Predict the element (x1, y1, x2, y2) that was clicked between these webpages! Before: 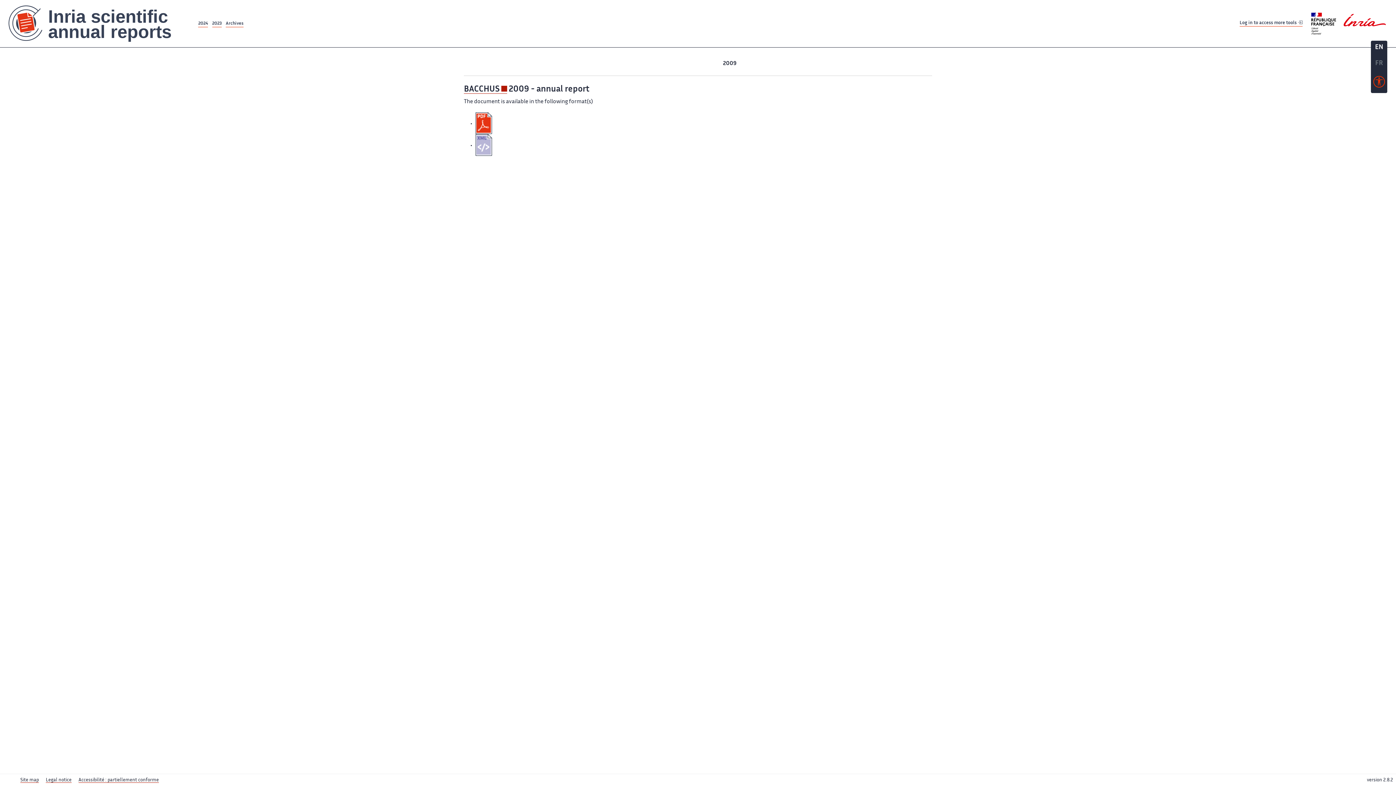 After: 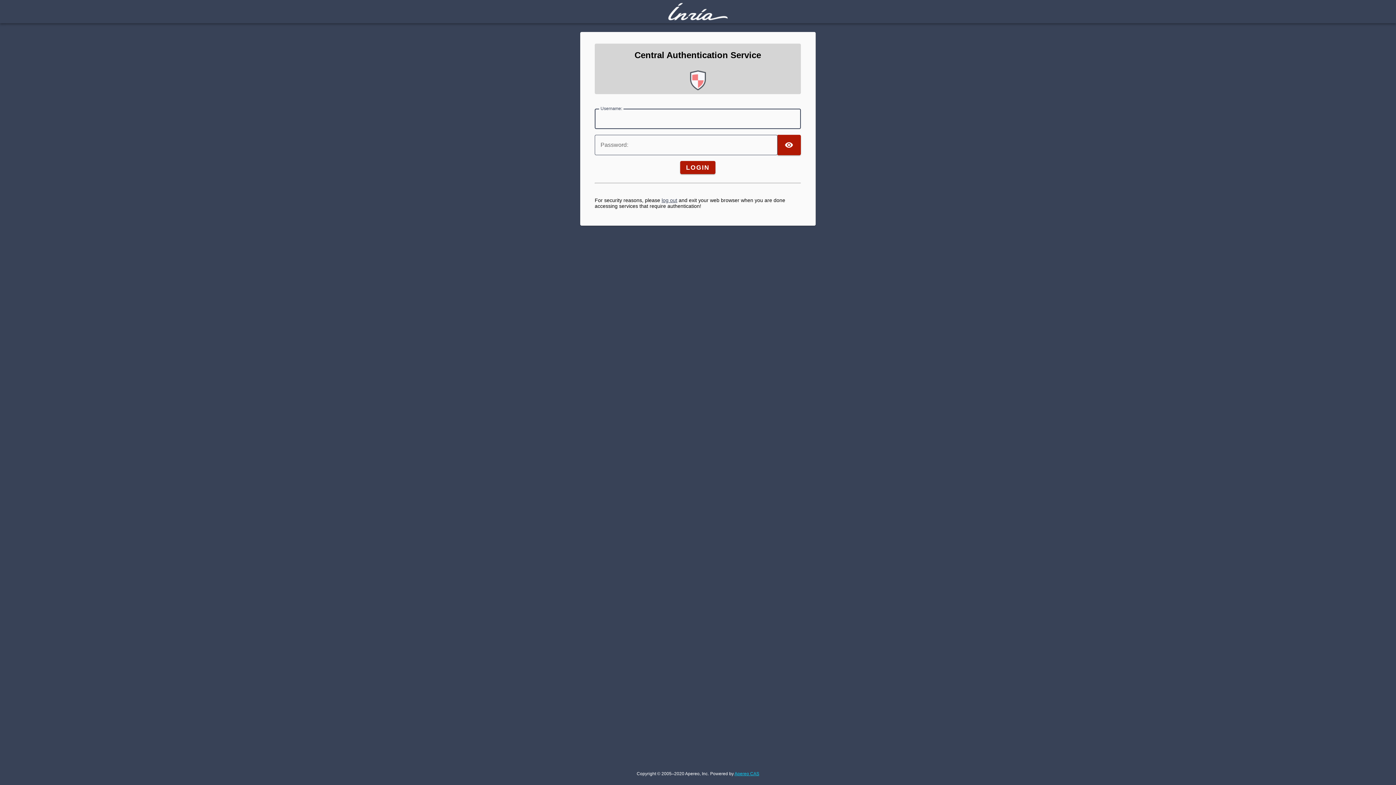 Action: label: Log in to access more tools  bbox: (1239, 17, 1302, 26)